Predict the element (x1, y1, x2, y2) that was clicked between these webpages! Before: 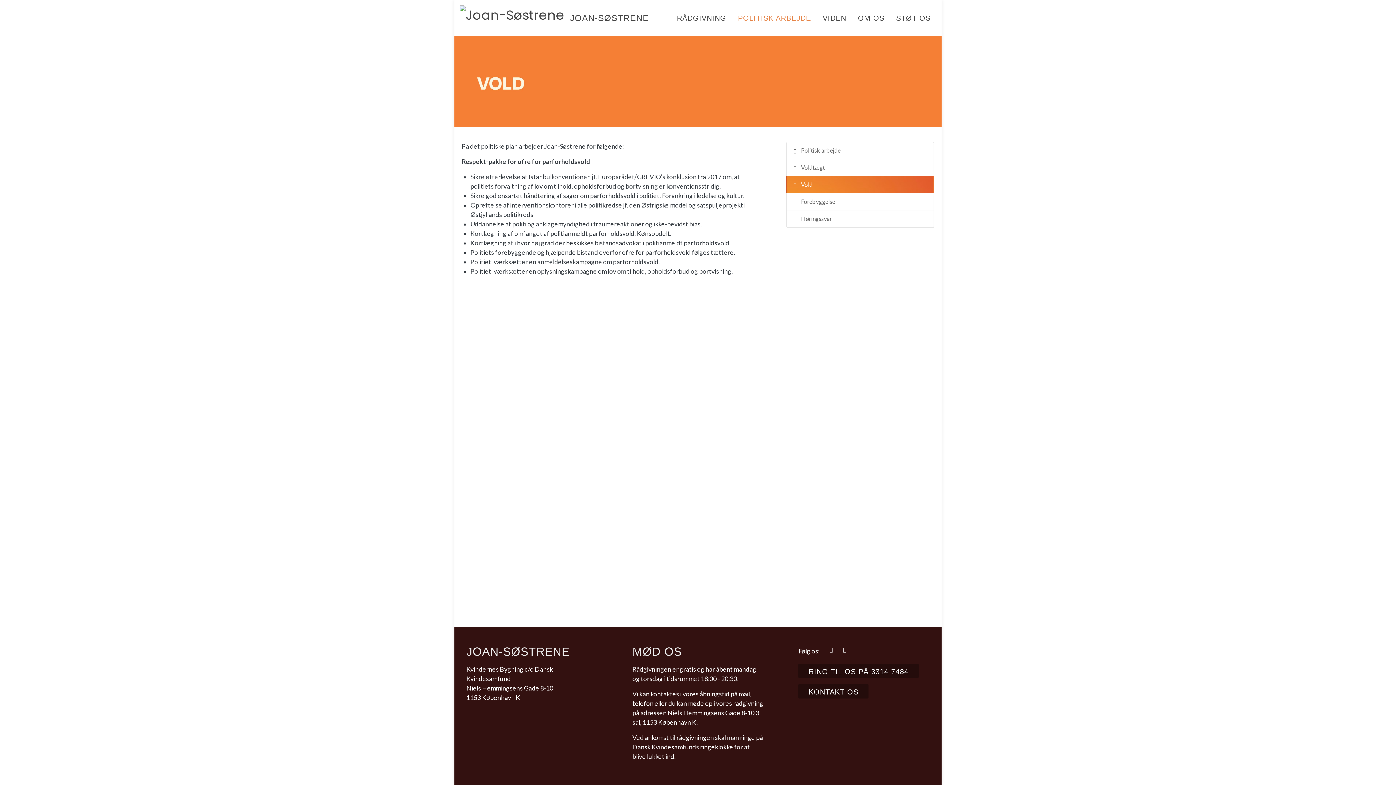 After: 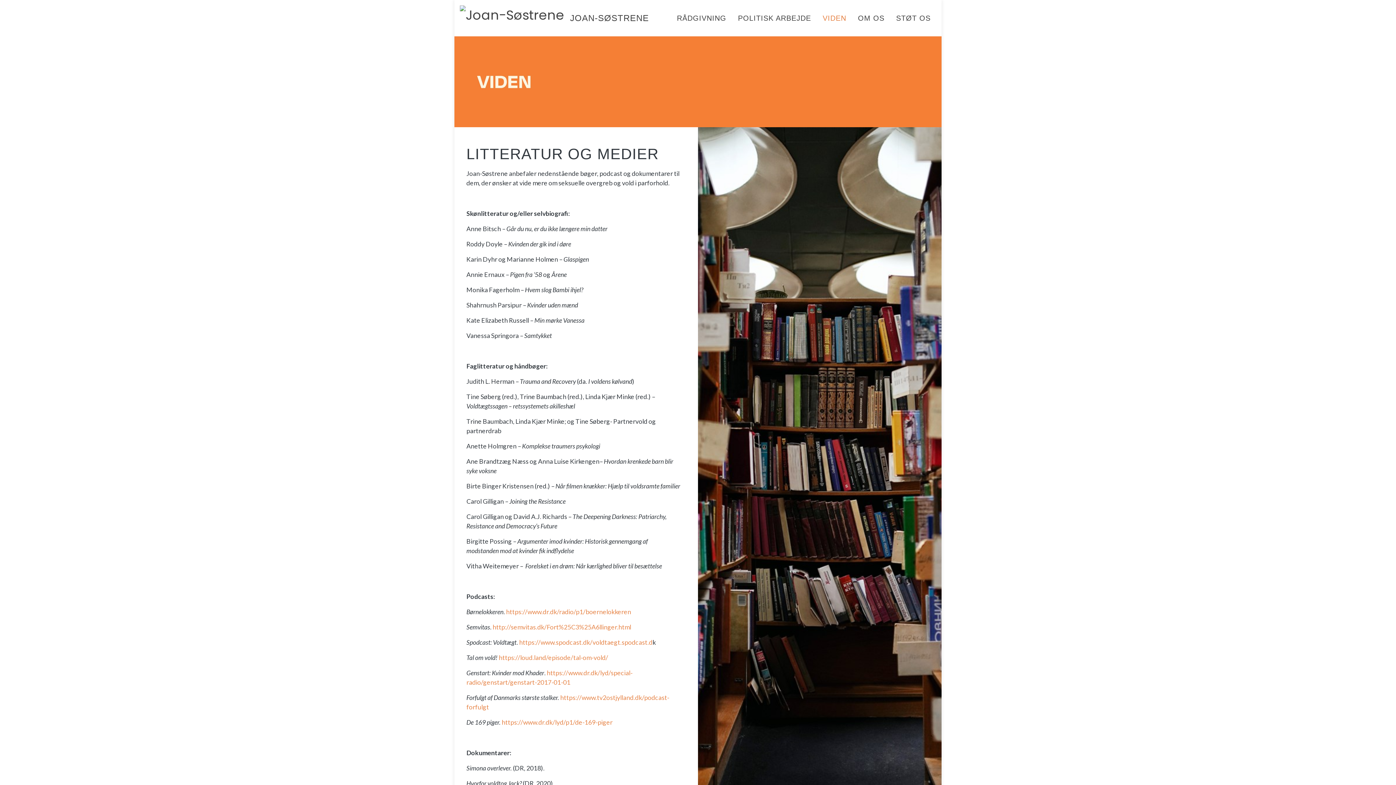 Action: label: VIDEN bbox: (817, 0, 852, 36)